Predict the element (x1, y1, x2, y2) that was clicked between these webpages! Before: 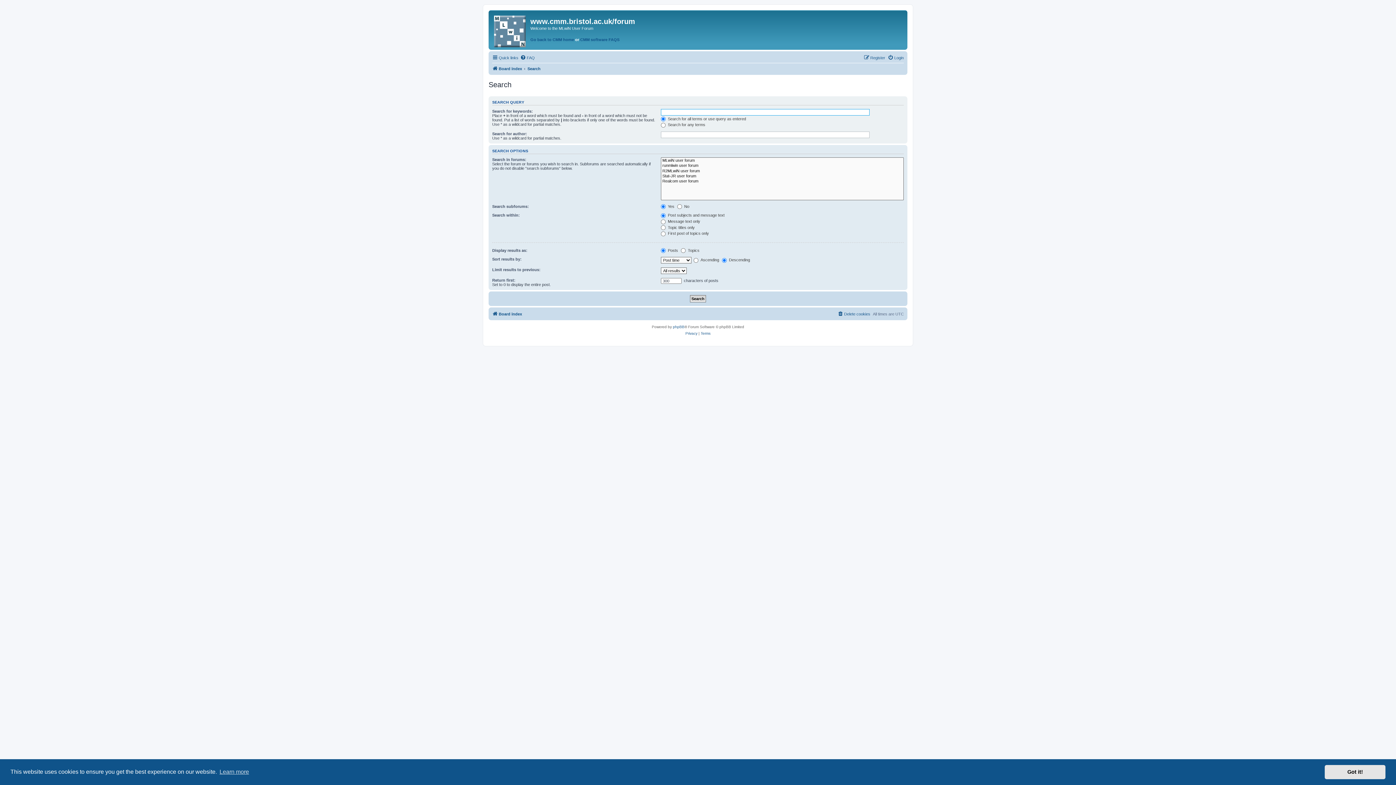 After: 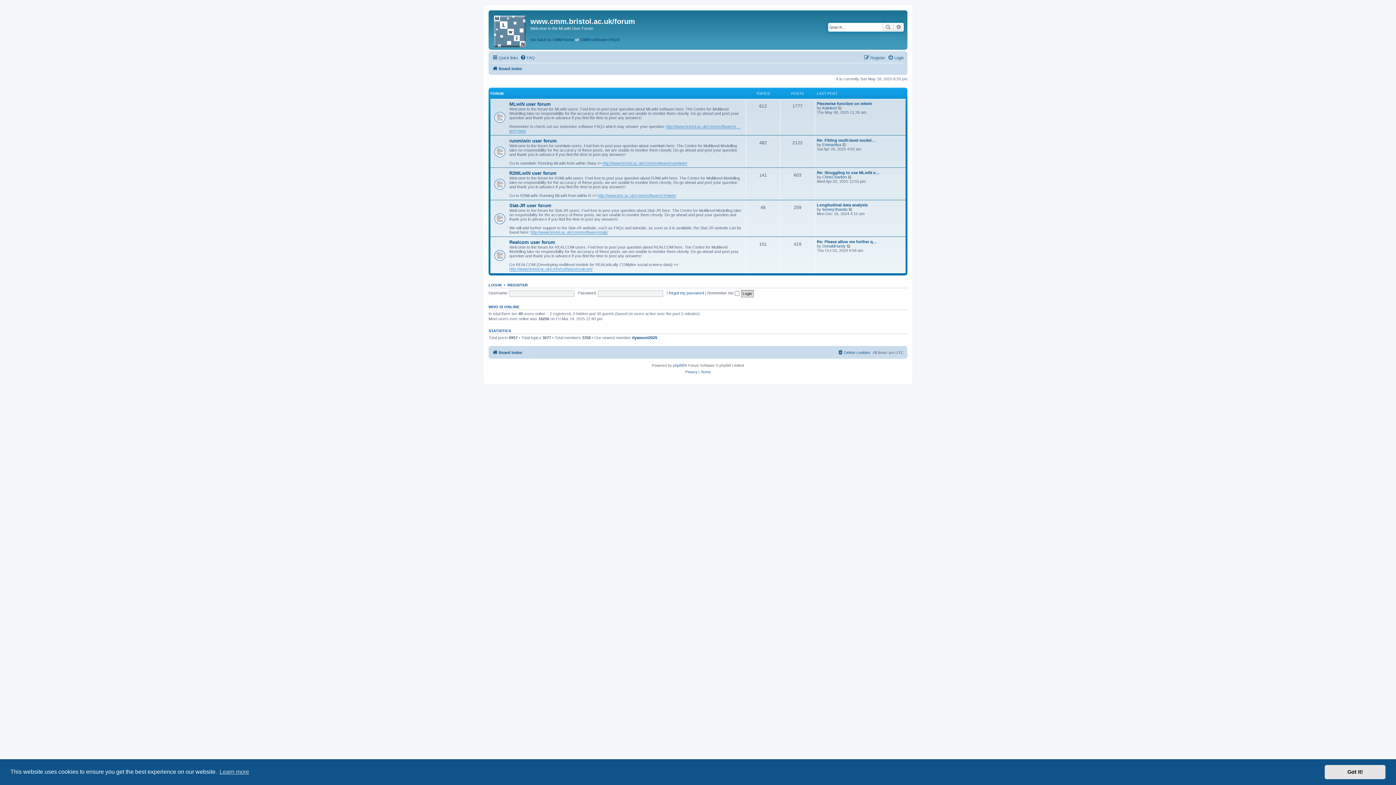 Action: label: Board index bbox: (492, 309, 522, 318)